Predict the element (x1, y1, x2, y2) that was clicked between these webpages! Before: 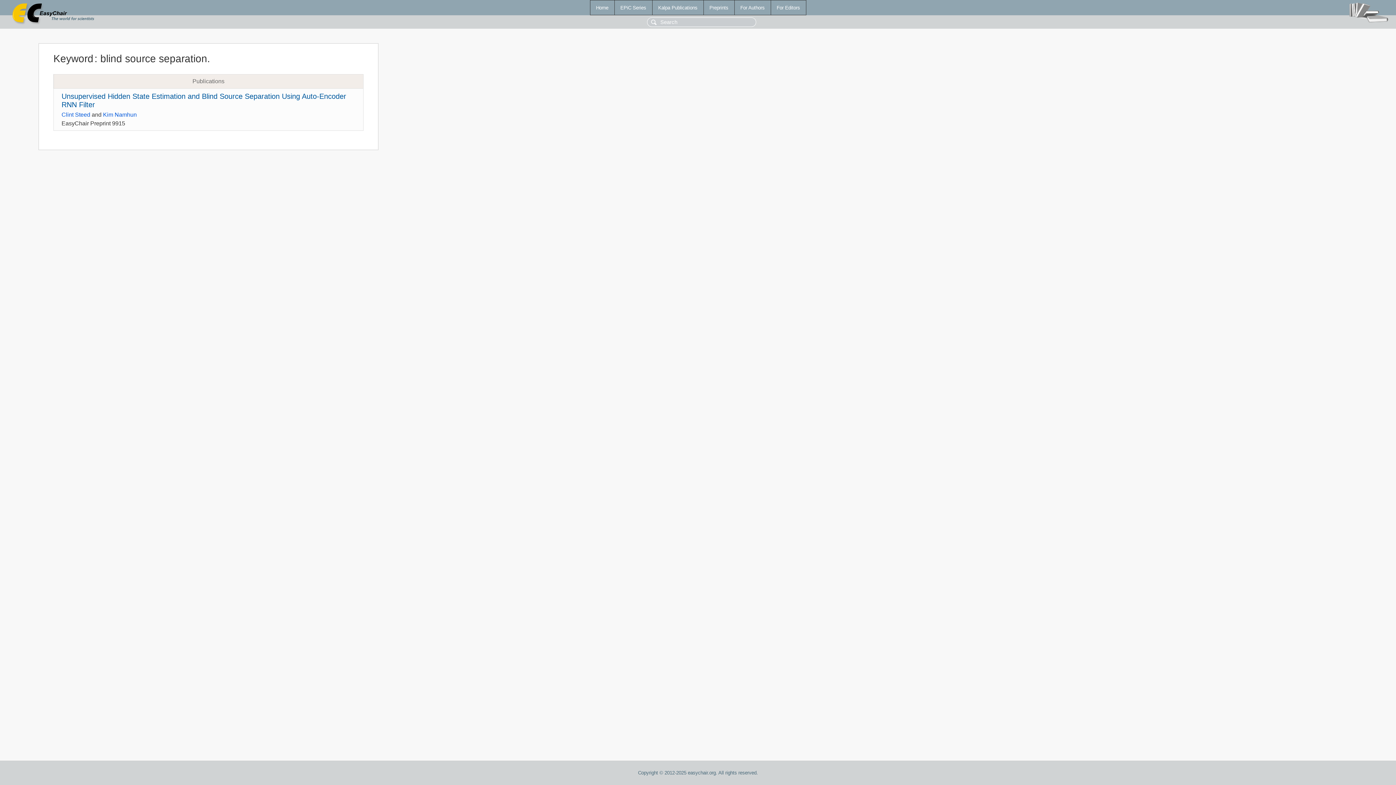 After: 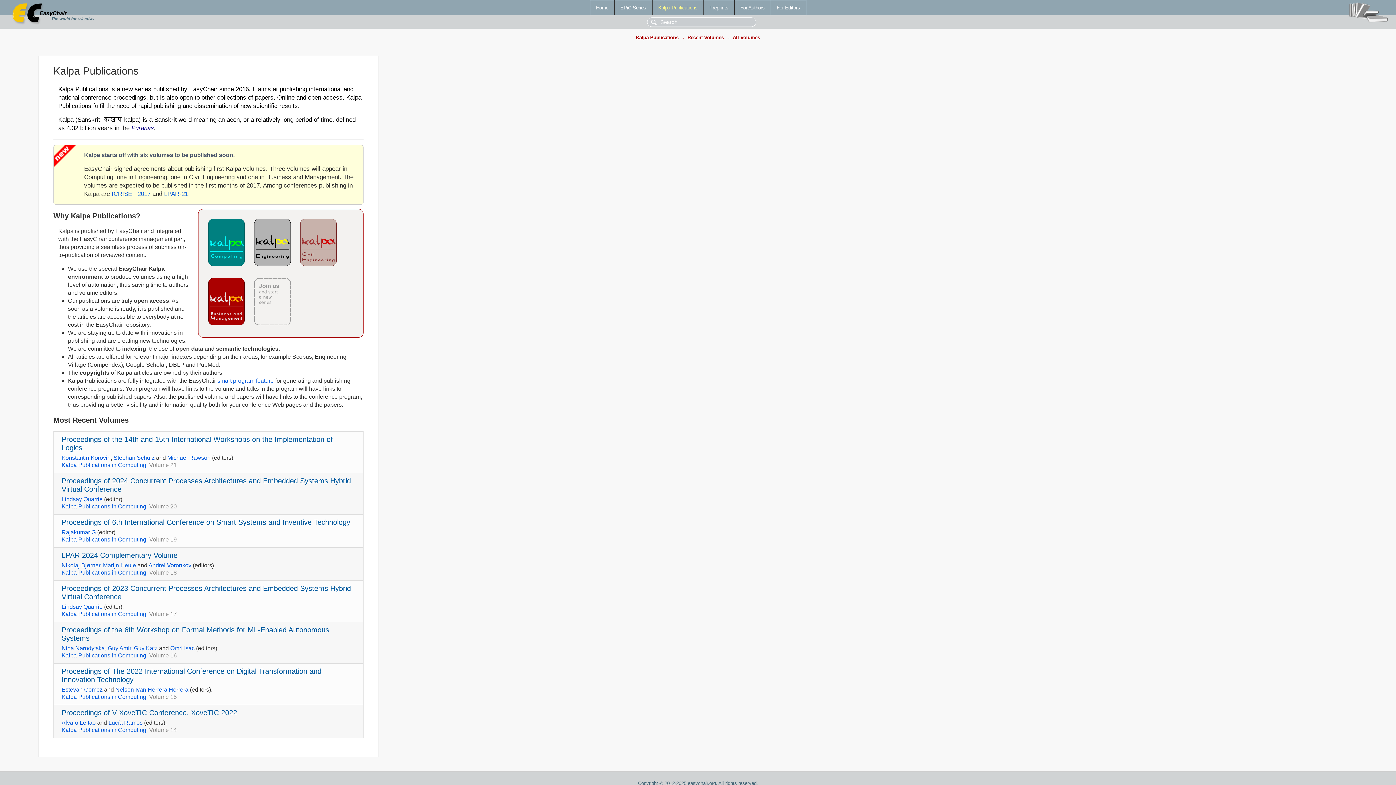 Action: bbox: (652, 0, 703, 14) label: Kalpa Publications